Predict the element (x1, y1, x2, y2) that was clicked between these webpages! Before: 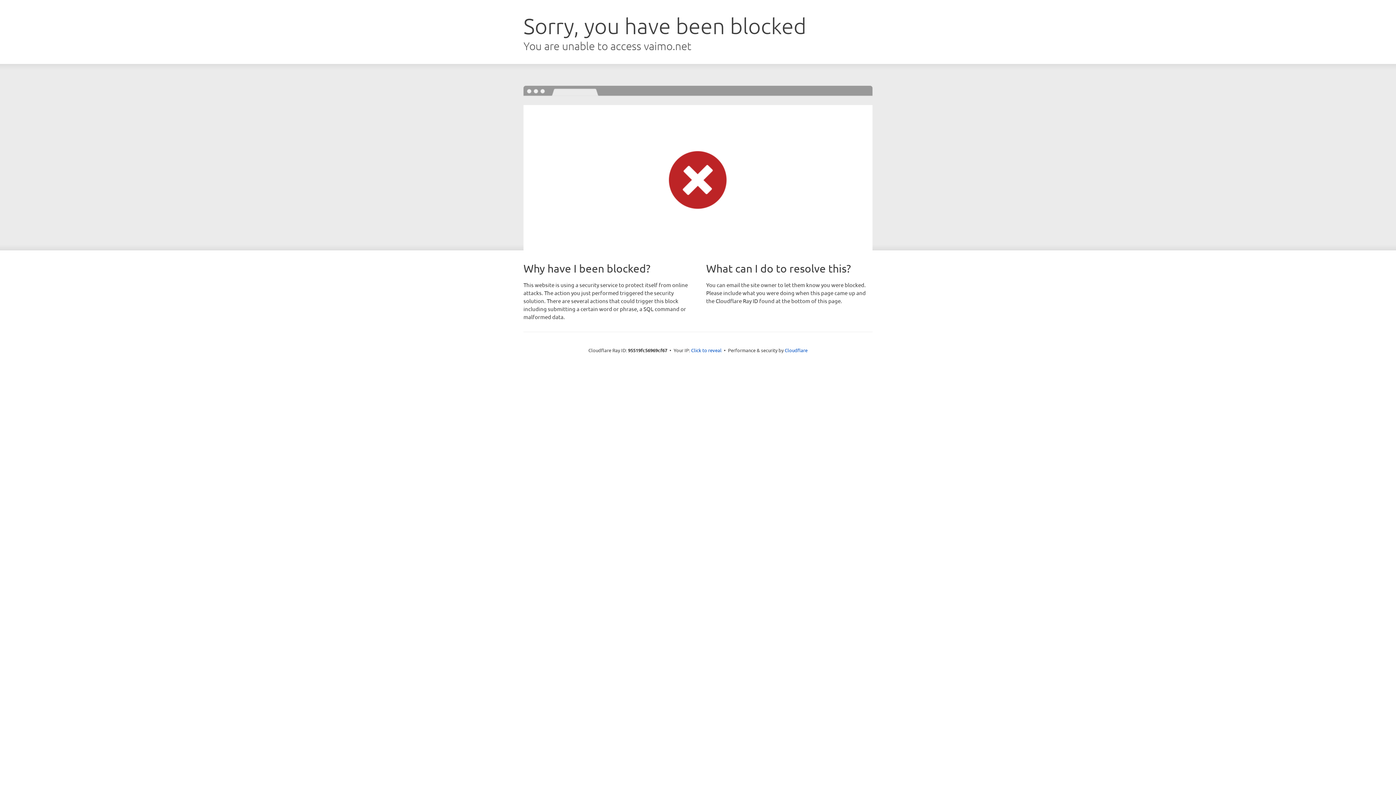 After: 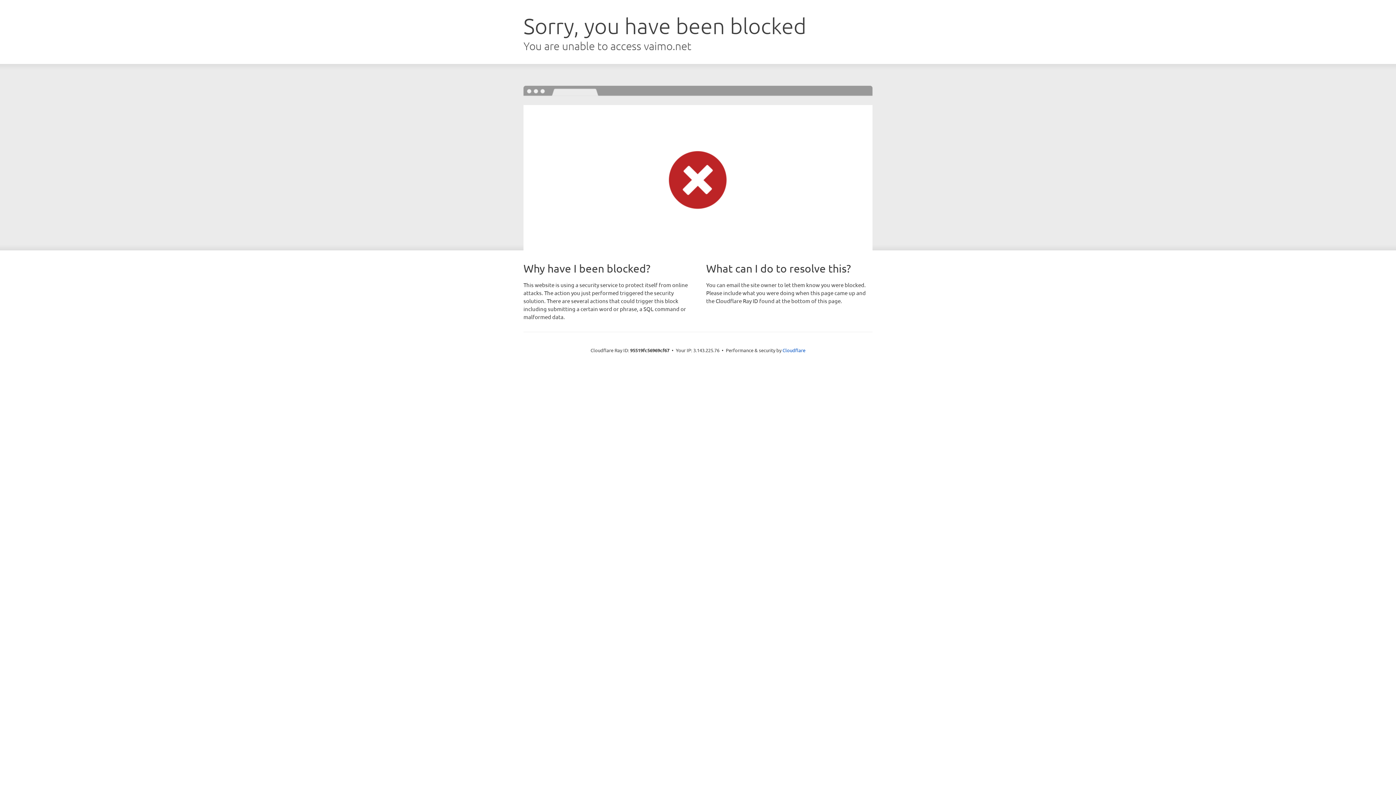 Action: label: Click to reveal bbox: (691, 346, 721, 353)